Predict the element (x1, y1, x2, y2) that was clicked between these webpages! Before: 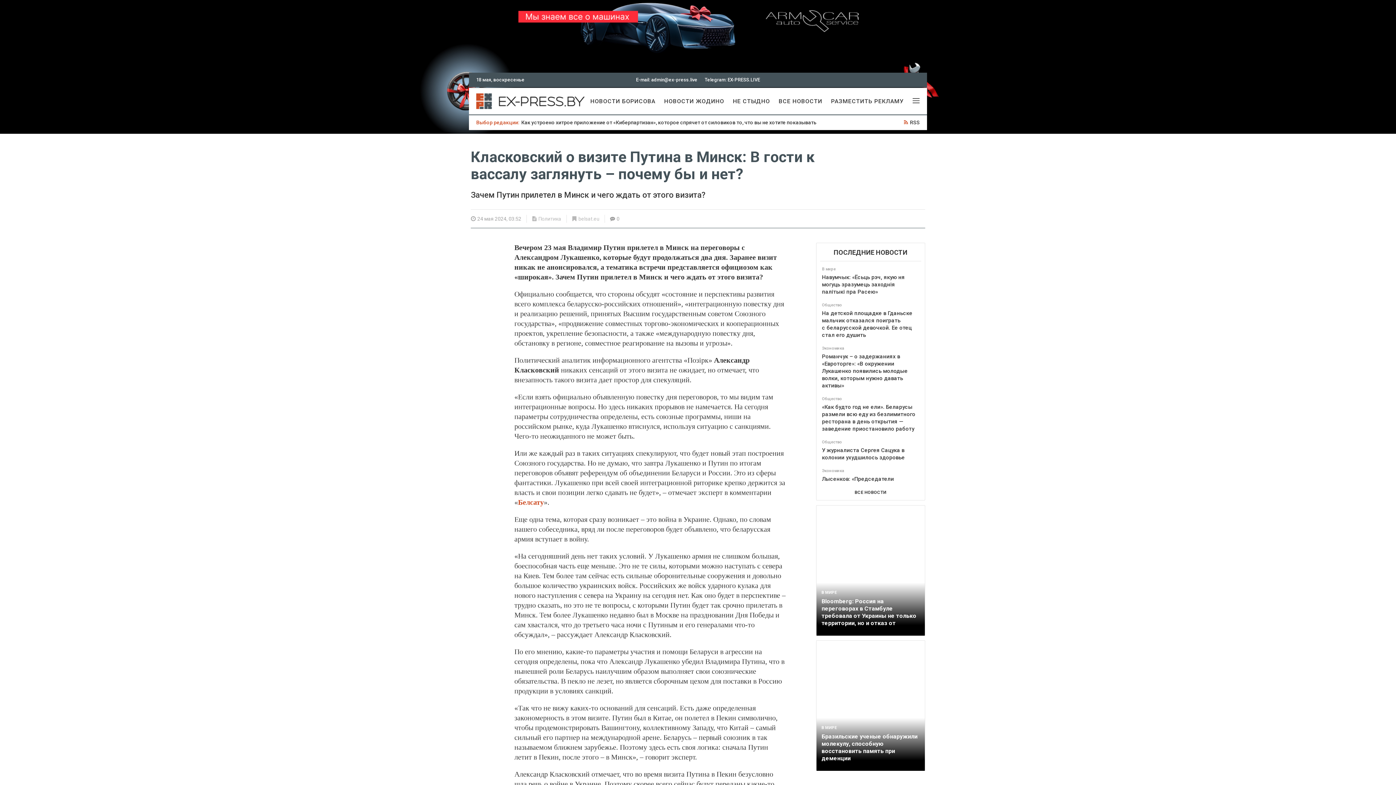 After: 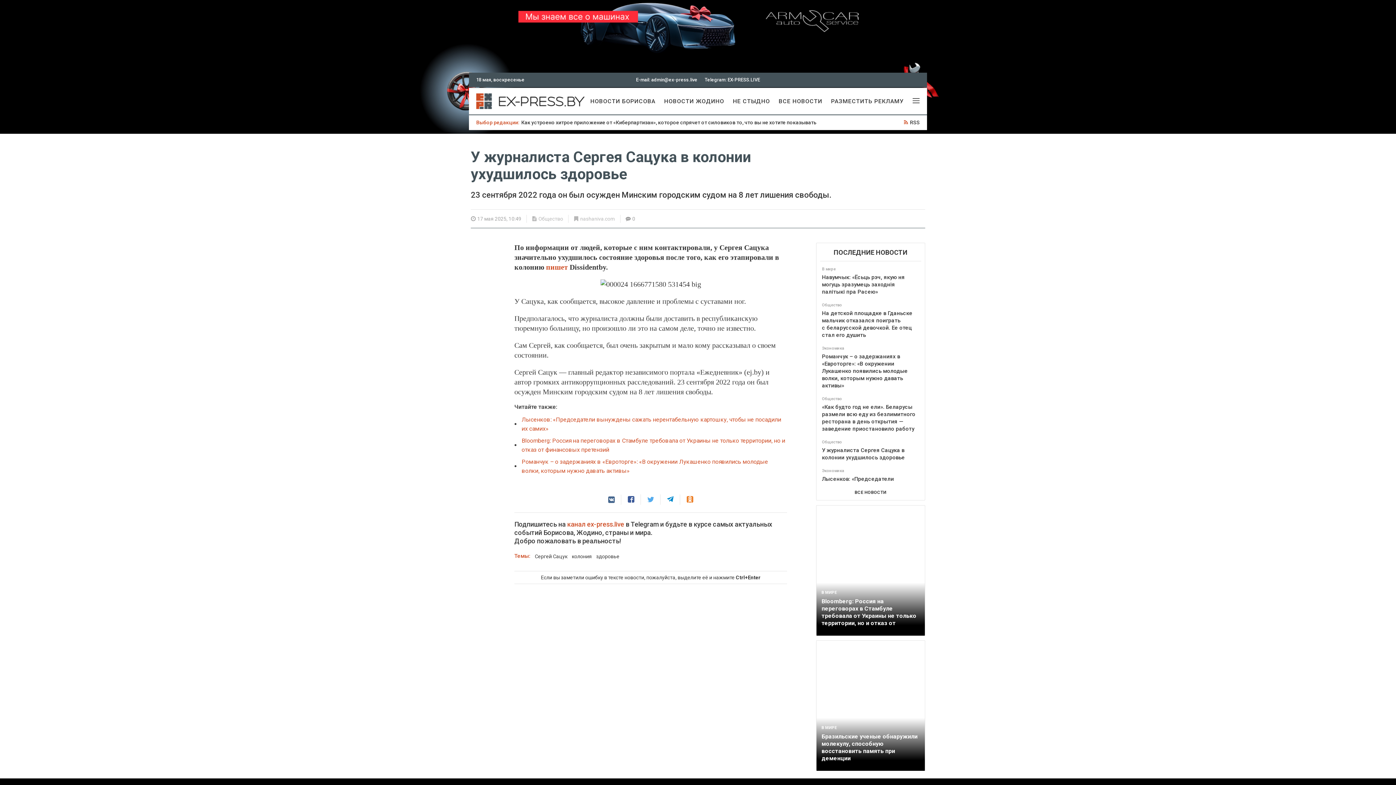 Action: bbox: (816, 438, 924, 466) label: Общество
У журналиста Сергея Сацука в колонии ухудшилось здоровье